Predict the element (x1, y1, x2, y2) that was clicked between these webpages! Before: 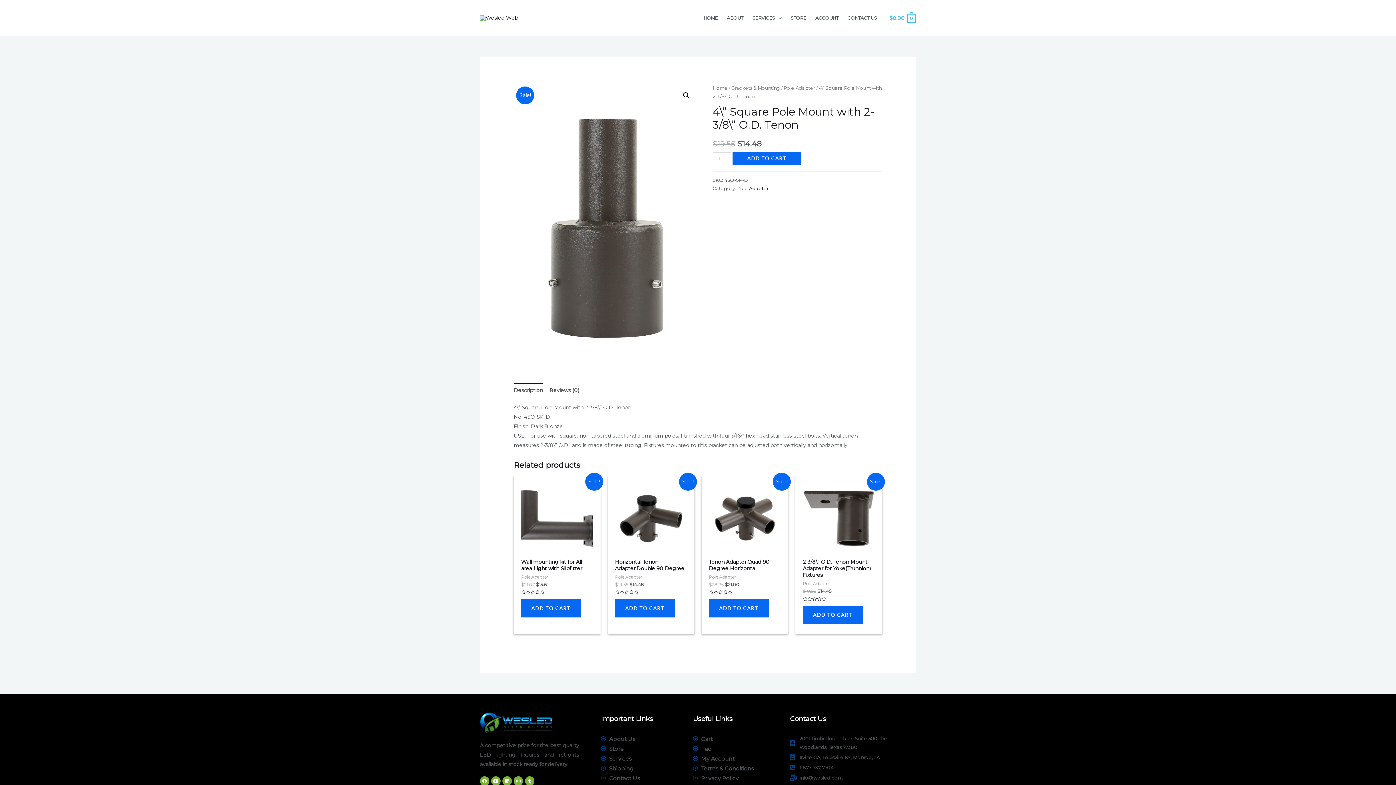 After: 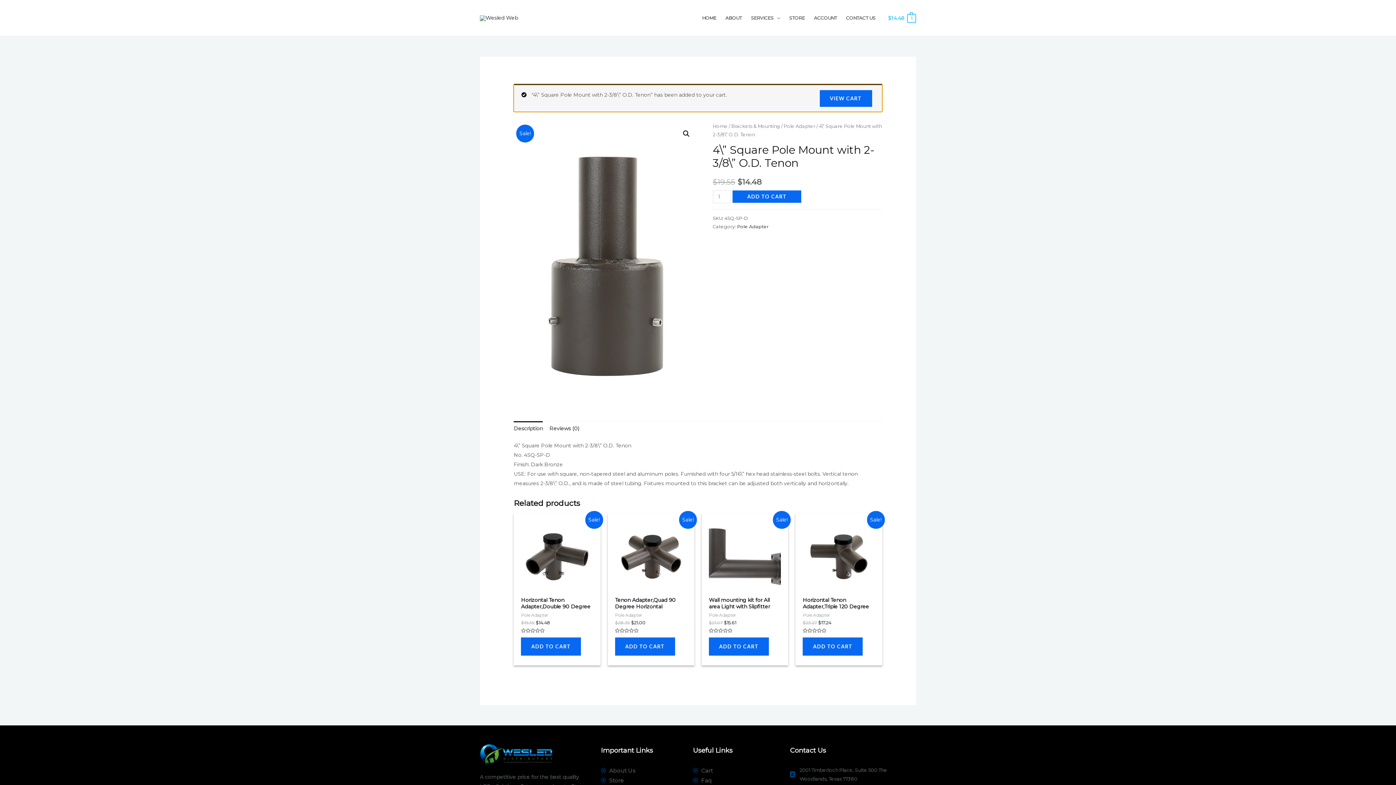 Action: label: ADD TO CART bbox: (732, 152, 801, 164)